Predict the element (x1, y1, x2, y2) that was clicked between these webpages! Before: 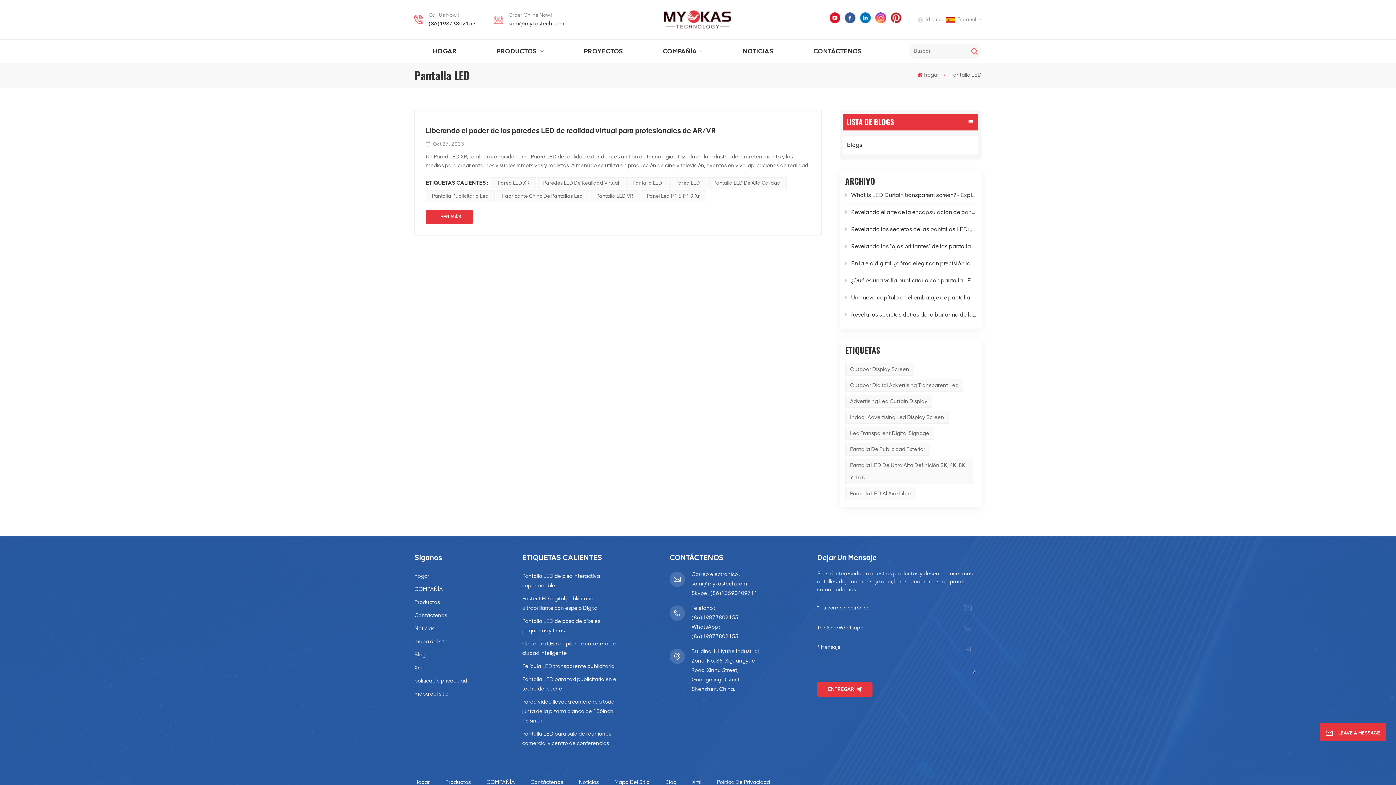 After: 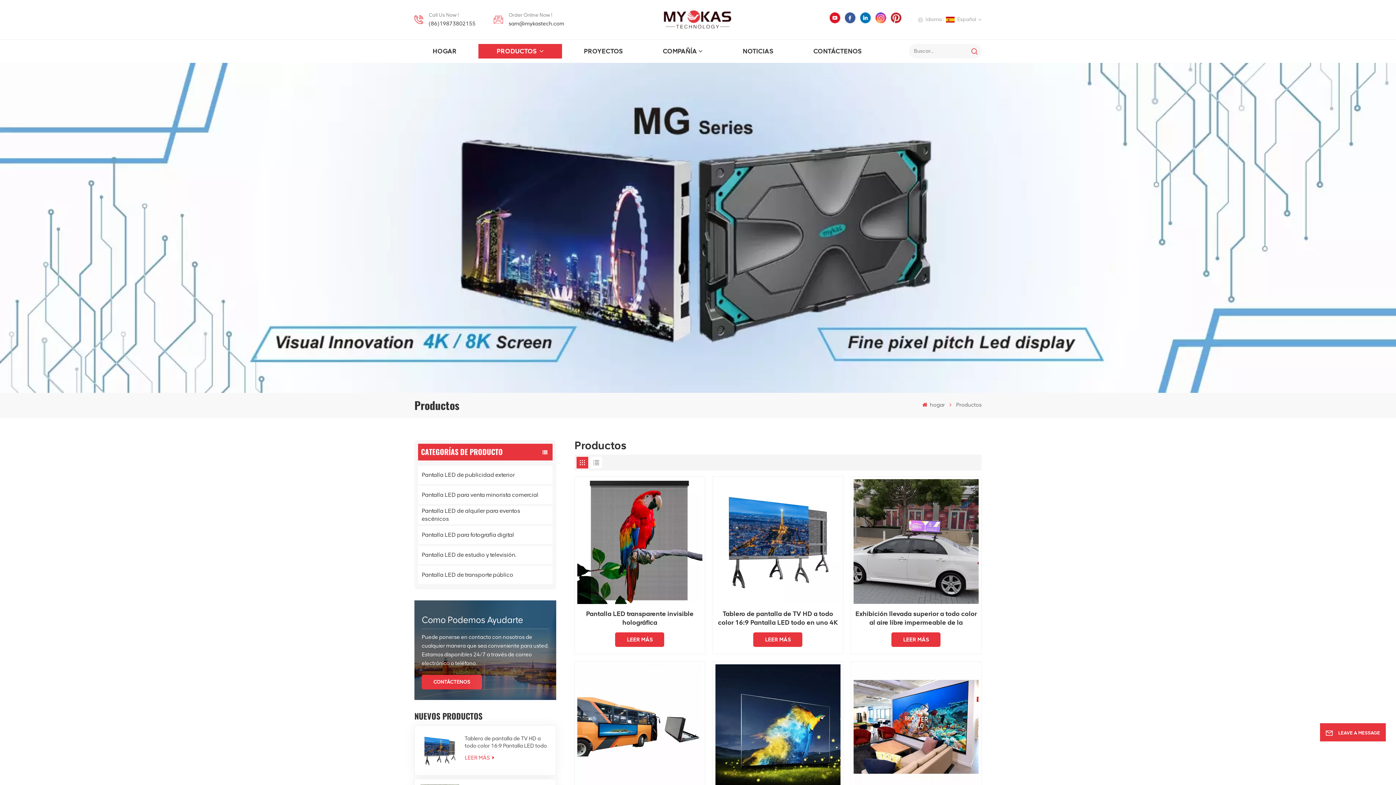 Action: label: Productos bbox: (445, 777, 485, 787)